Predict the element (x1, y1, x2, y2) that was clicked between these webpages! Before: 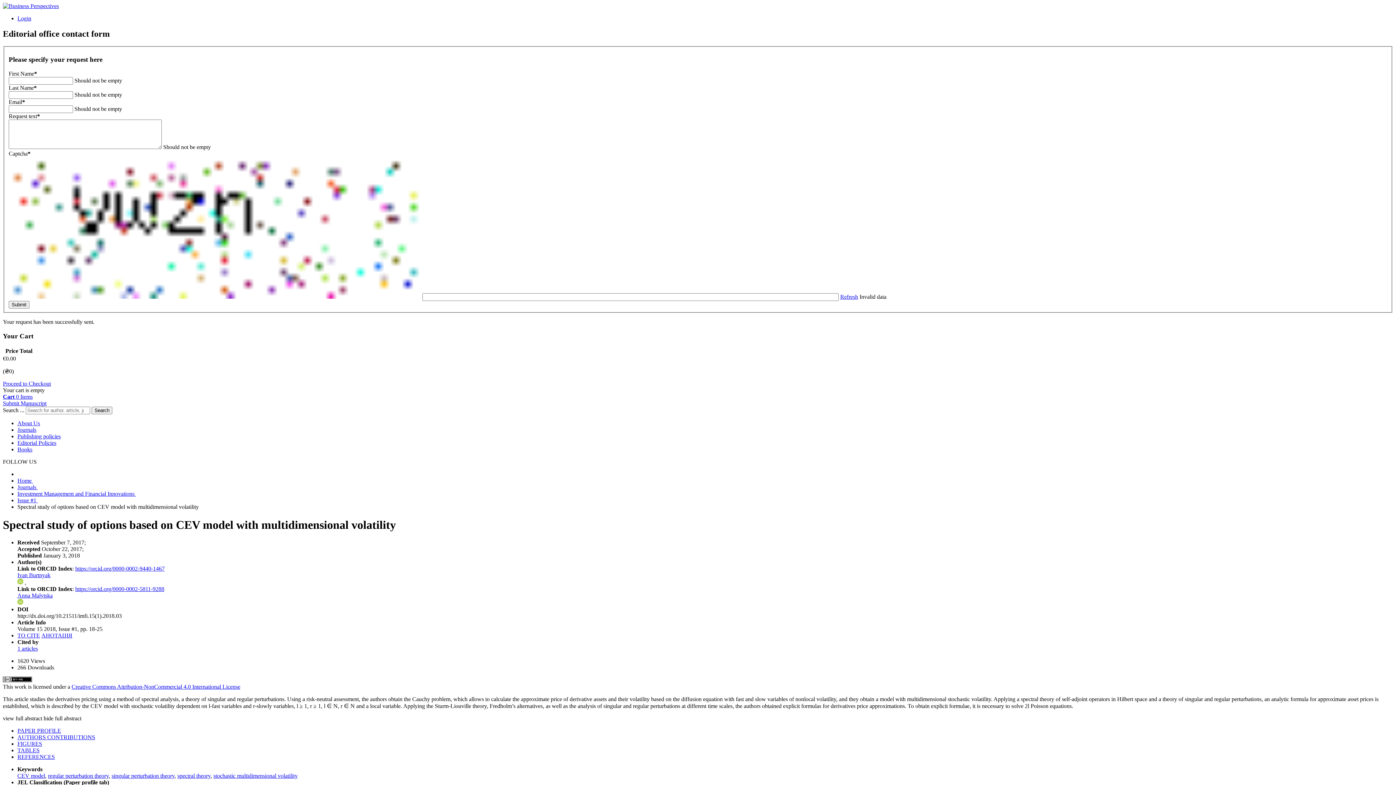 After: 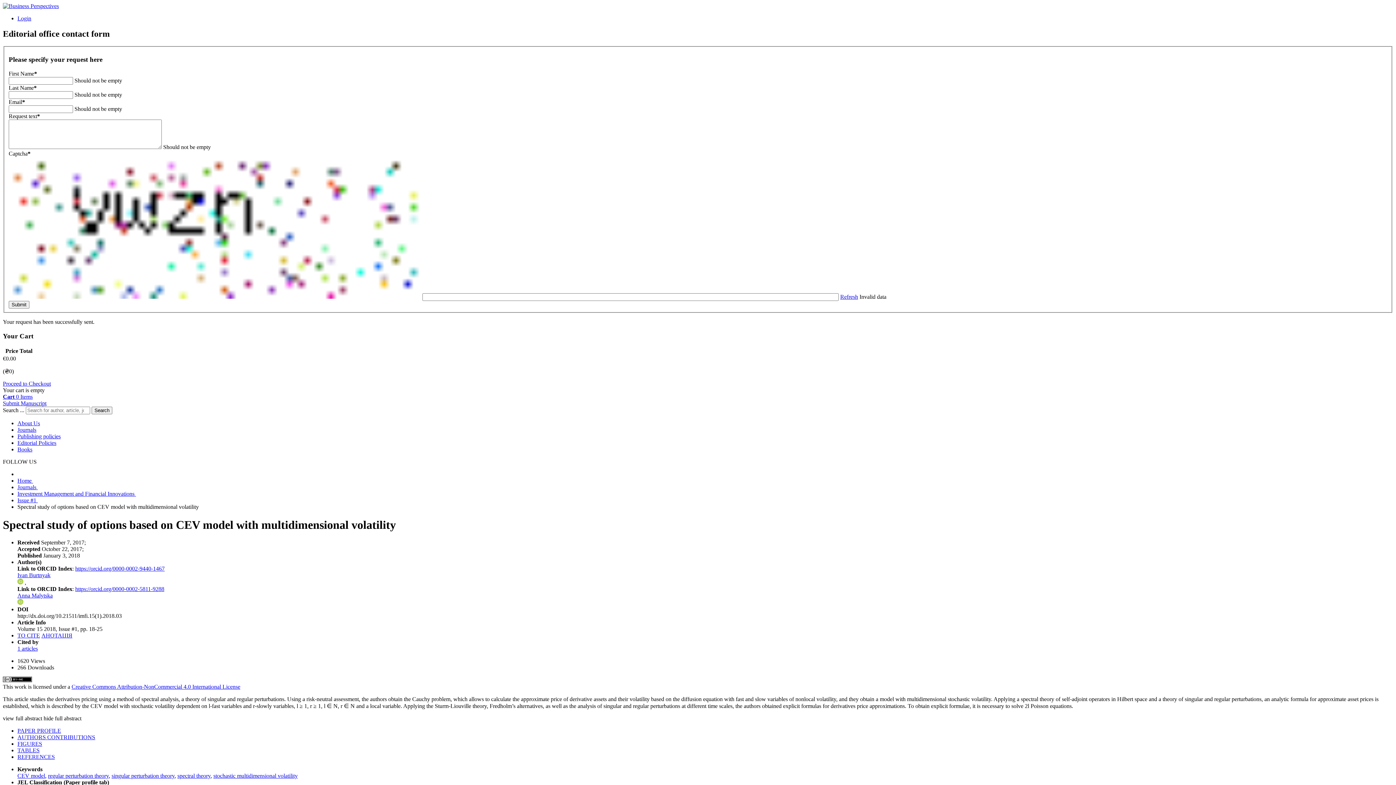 Action: bbox: (17, 600, 23, 606)